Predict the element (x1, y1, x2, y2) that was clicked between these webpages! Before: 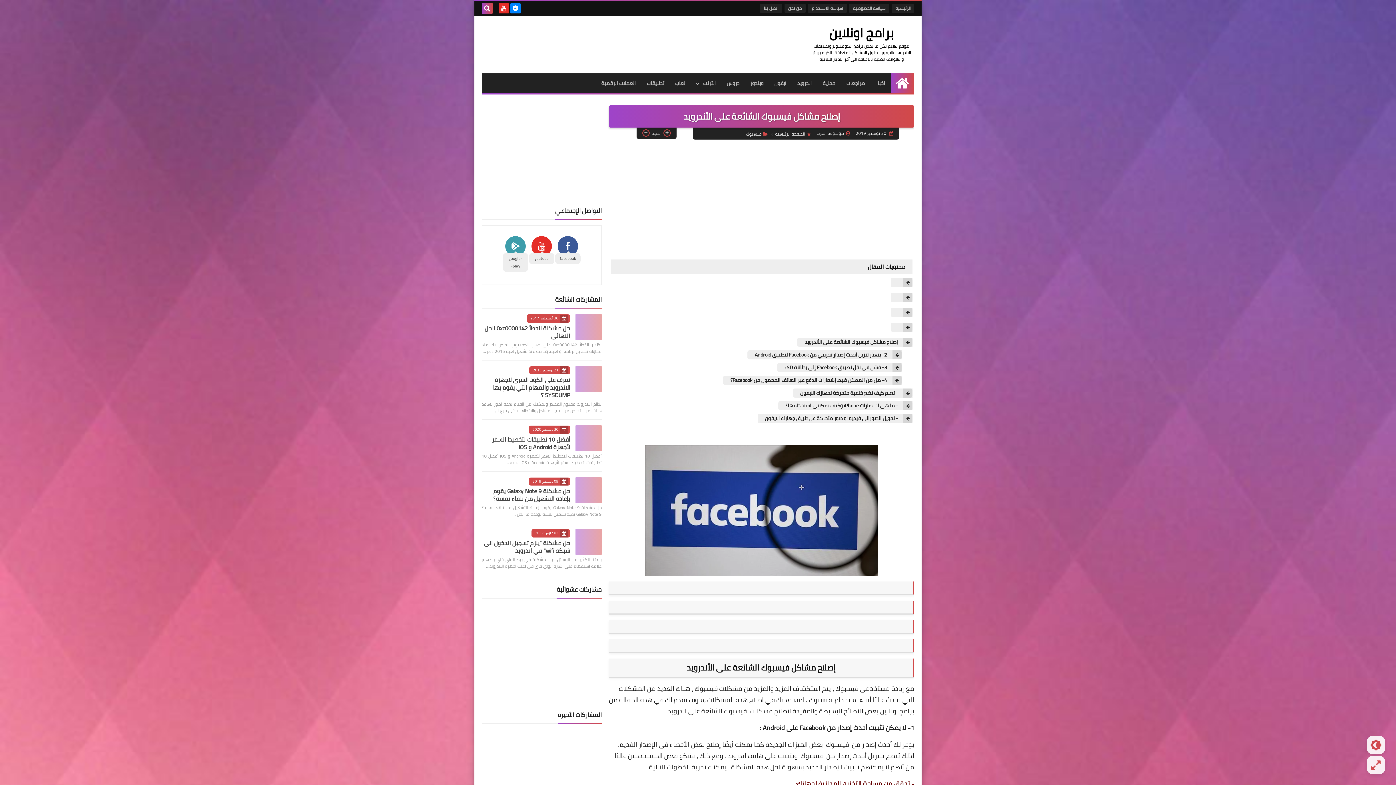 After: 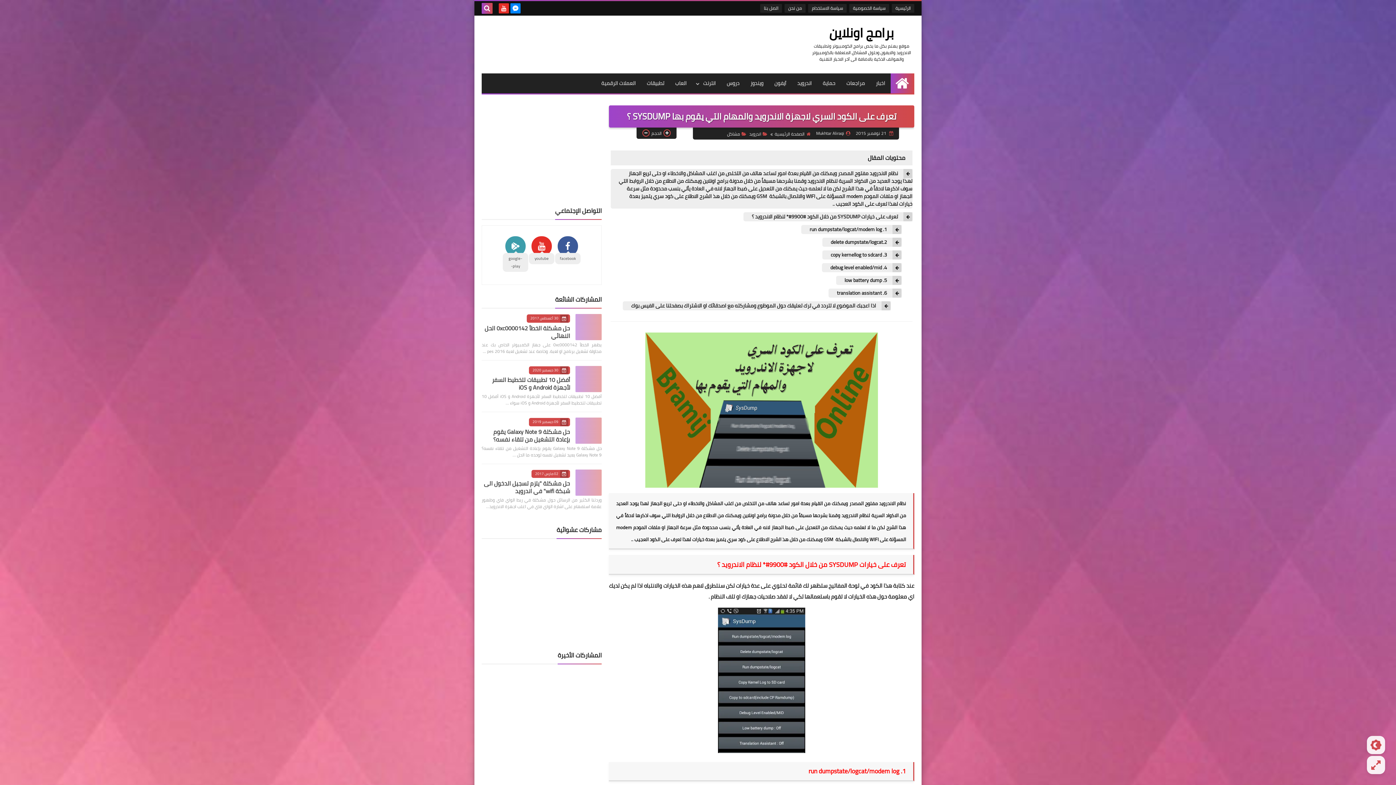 Action: bbox: (493, 374, 570, 400) label: تعرف على الكود السري لاجهزة الاندرويد والمهام التي يقوم بها SYSDUMP ؟